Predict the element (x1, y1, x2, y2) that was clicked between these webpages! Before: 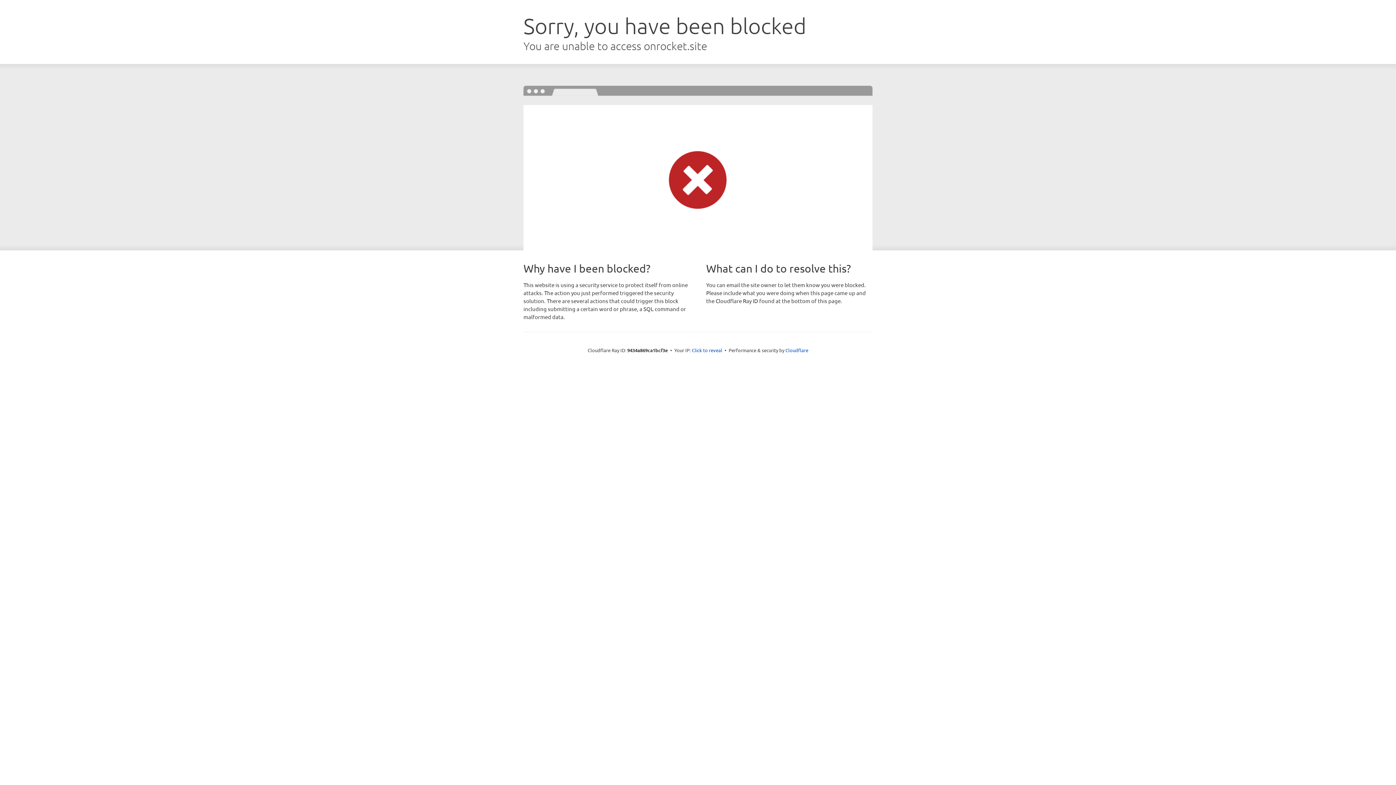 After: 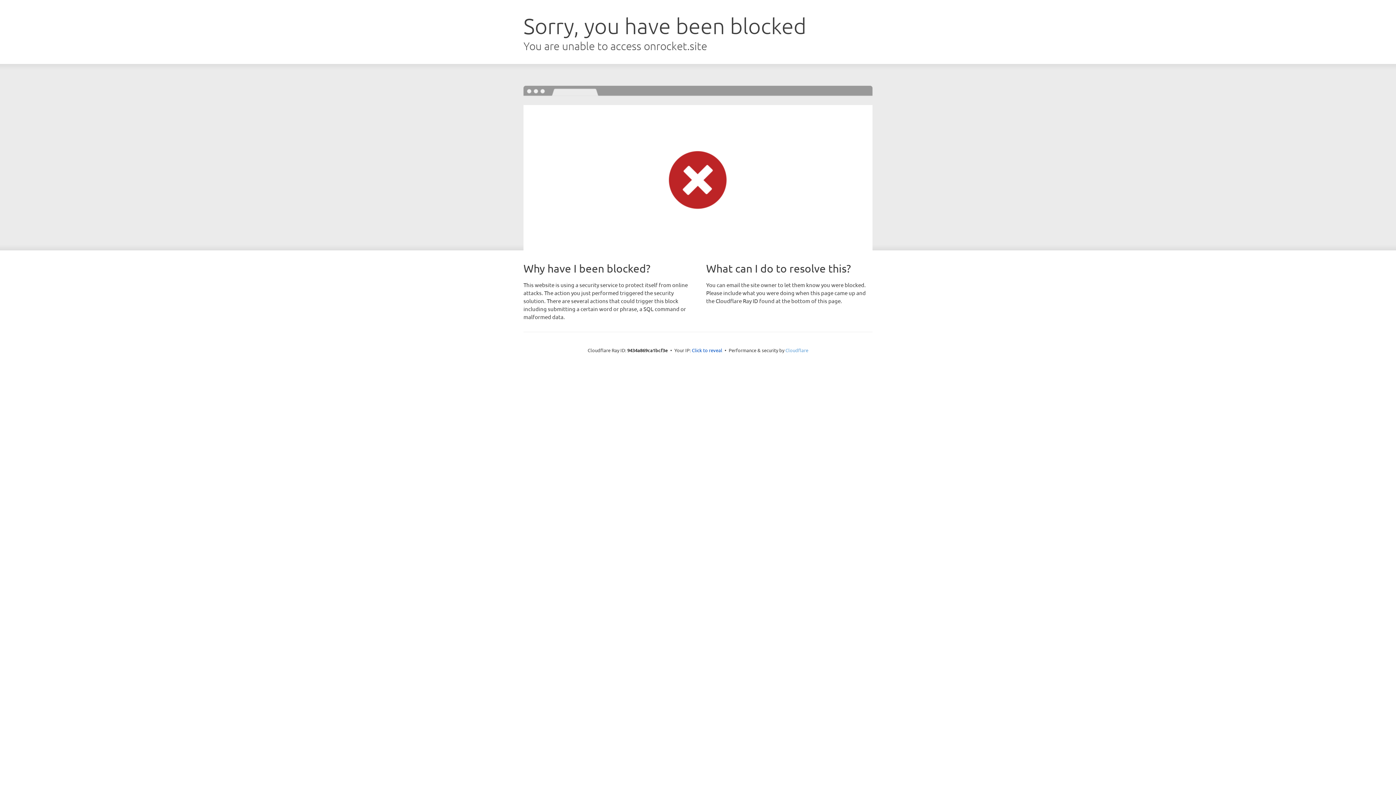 Action: label: Cloudflare bbox: (785, 347, 808, 353)